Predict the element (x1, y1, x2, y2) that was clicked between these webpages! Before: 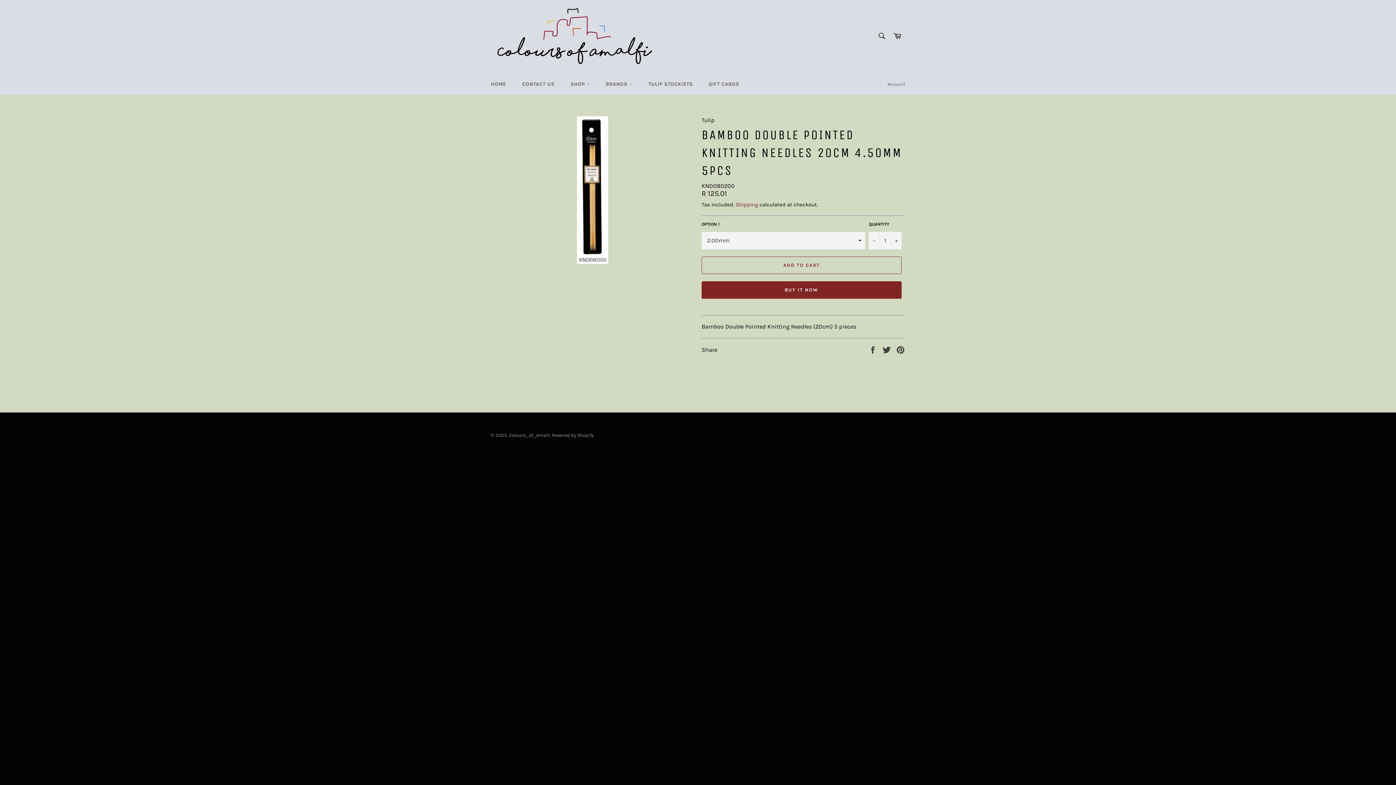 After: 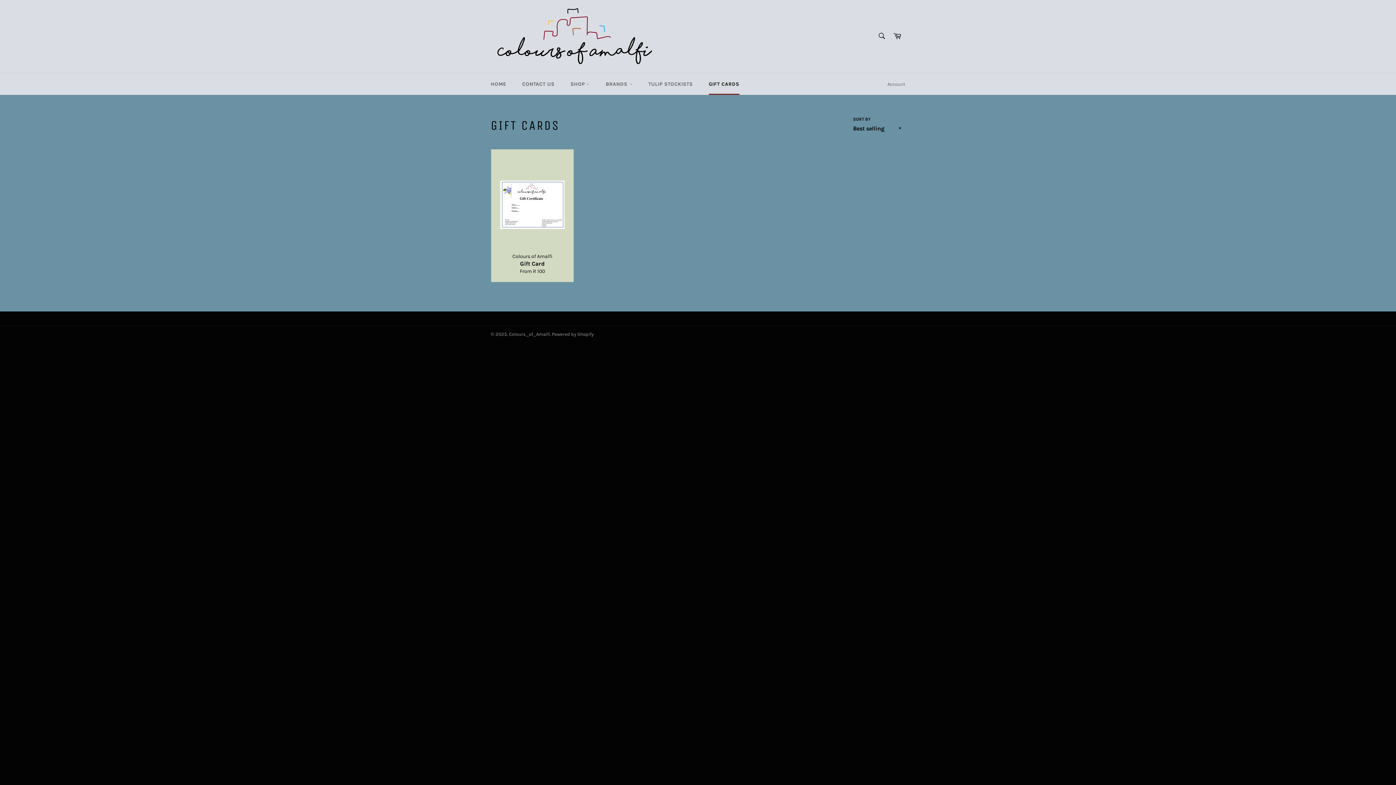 Action: label: GIFT CARDS bbox: (701, 73, 746, 94)